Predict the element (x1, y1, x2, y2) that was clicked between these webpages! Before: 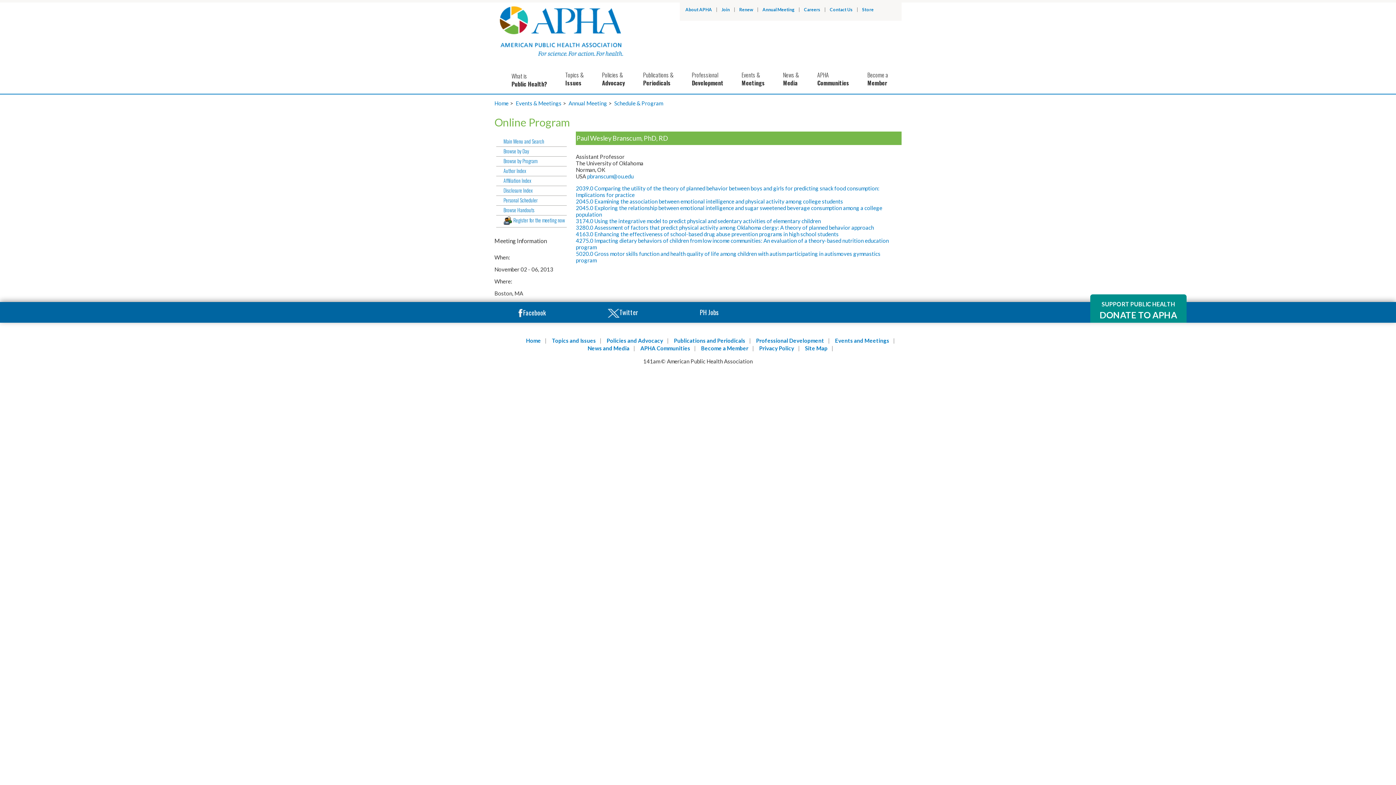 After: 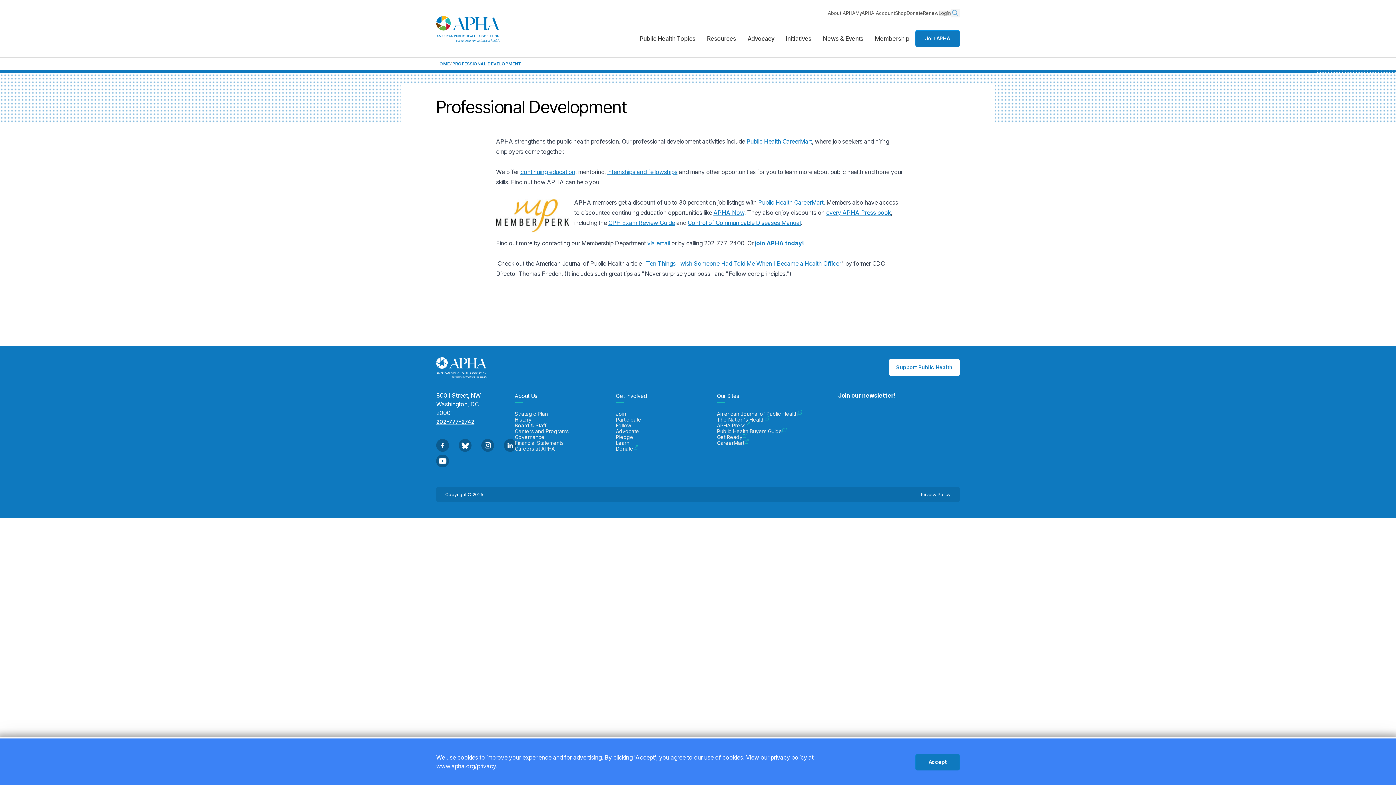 Action: bbox: (804, 6, 820, 12) label: Careers